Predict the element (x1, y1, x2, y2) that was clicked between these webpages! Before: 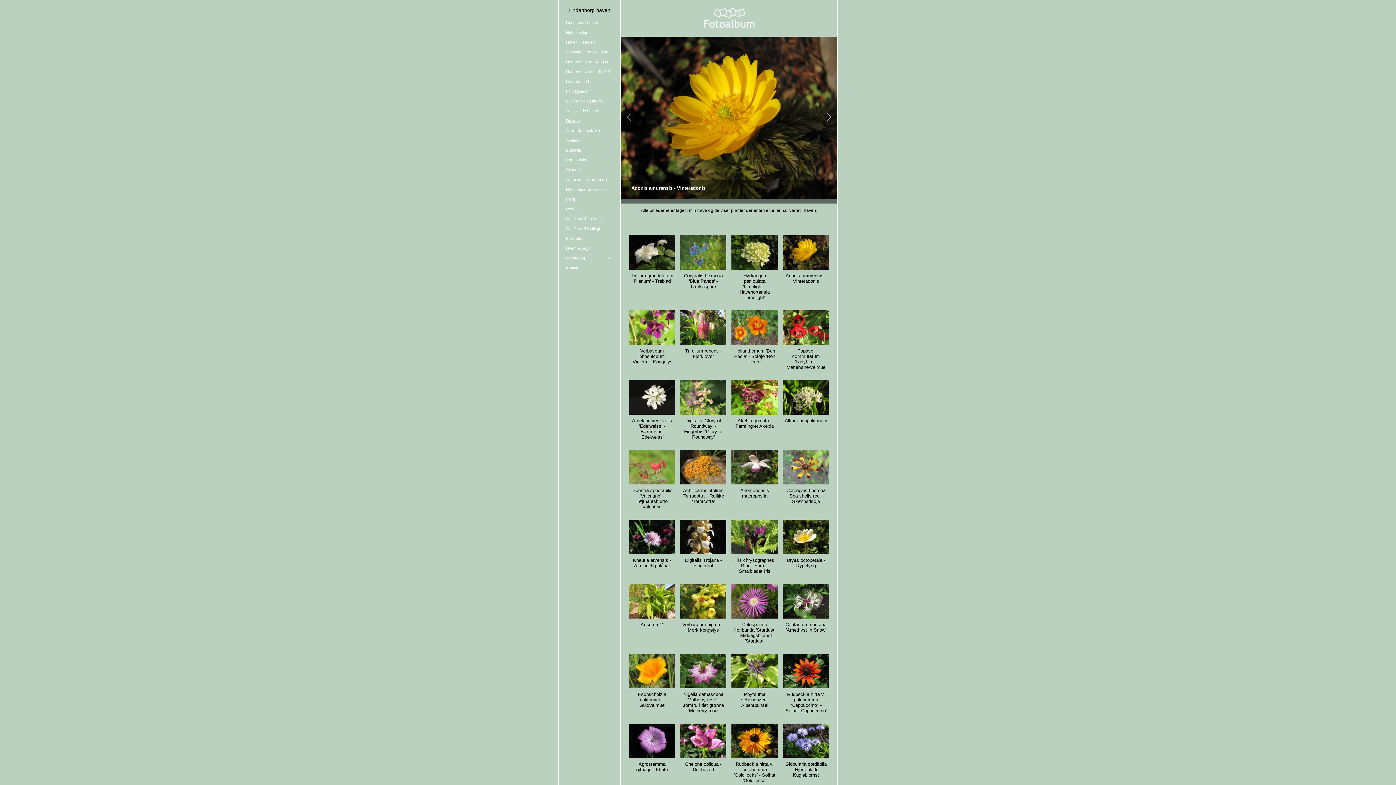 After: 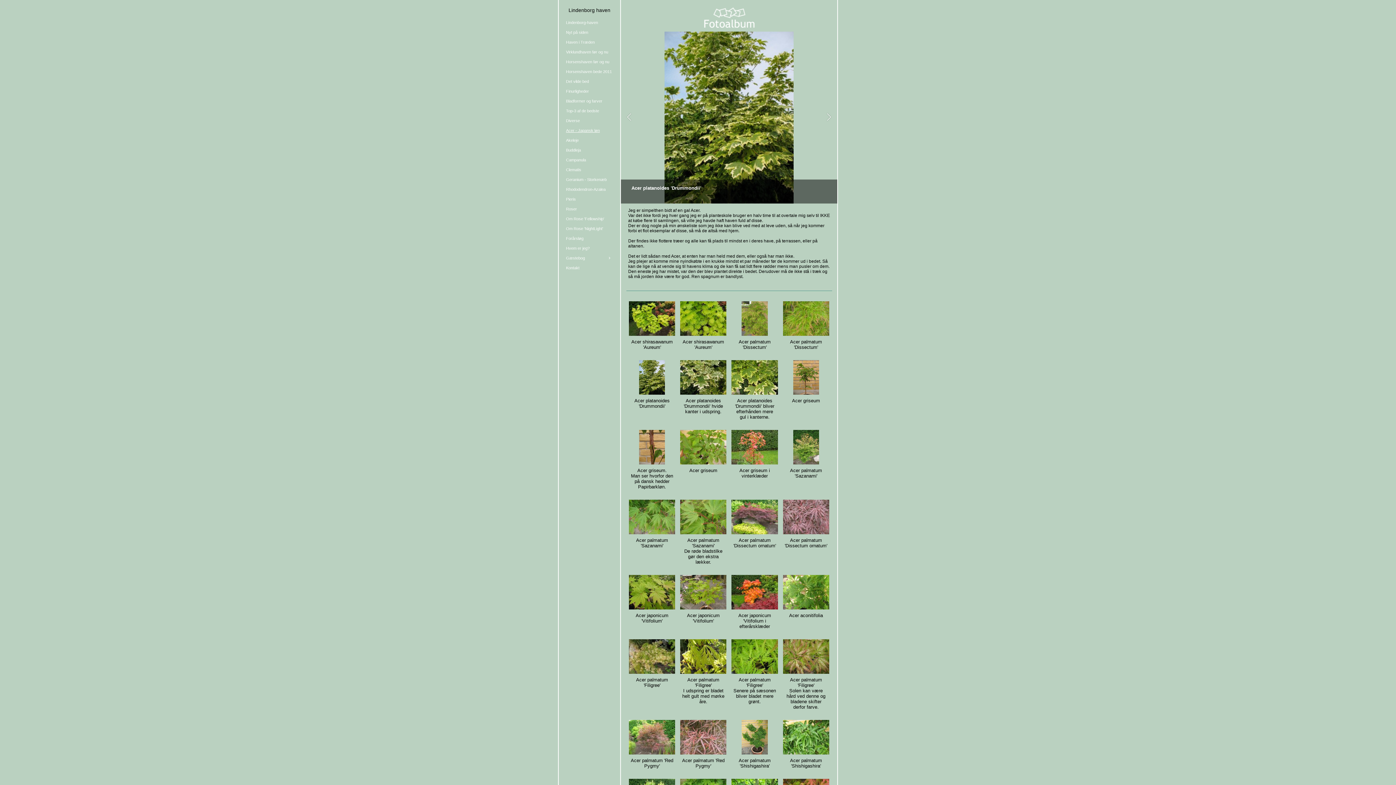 Action: bbox: (558, 125, 619, 135) label: Acer - Japansk løn